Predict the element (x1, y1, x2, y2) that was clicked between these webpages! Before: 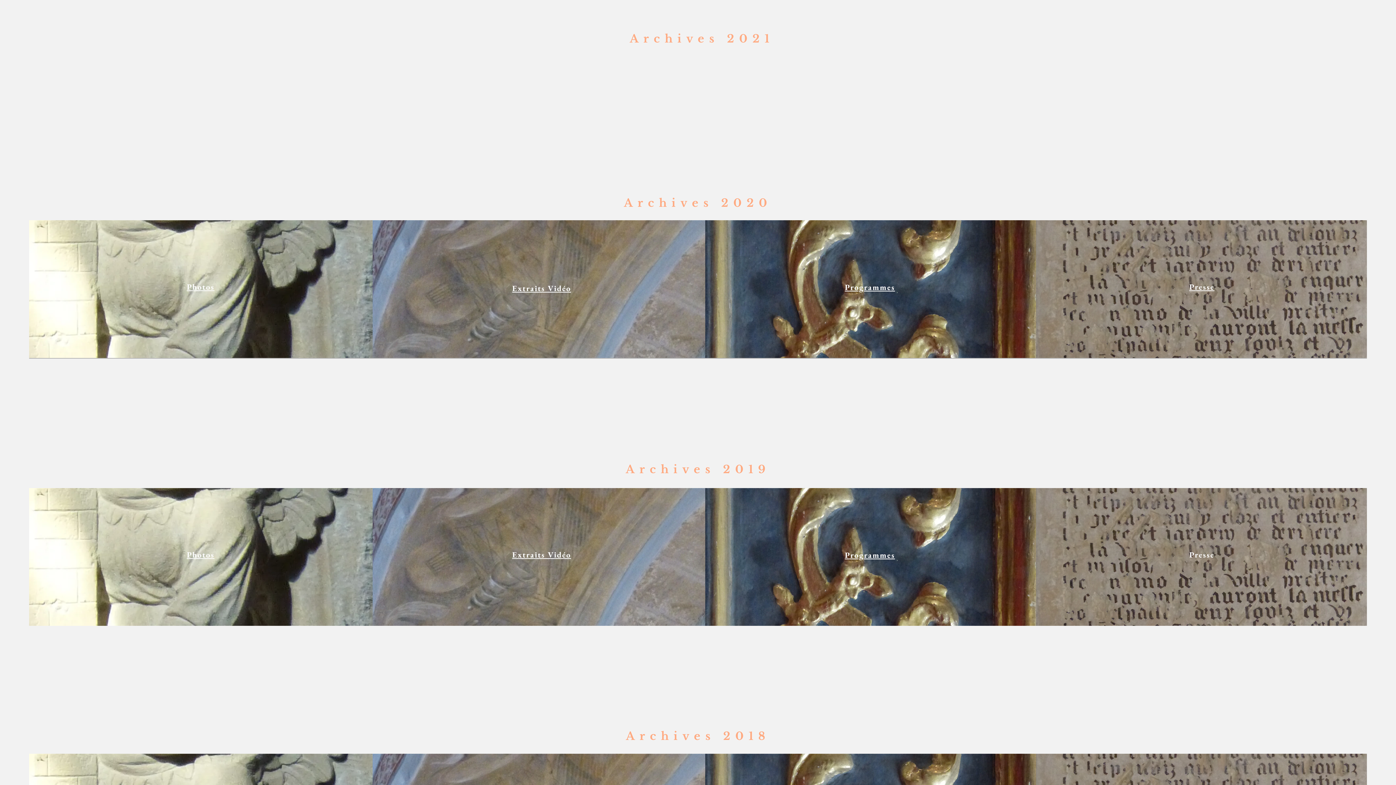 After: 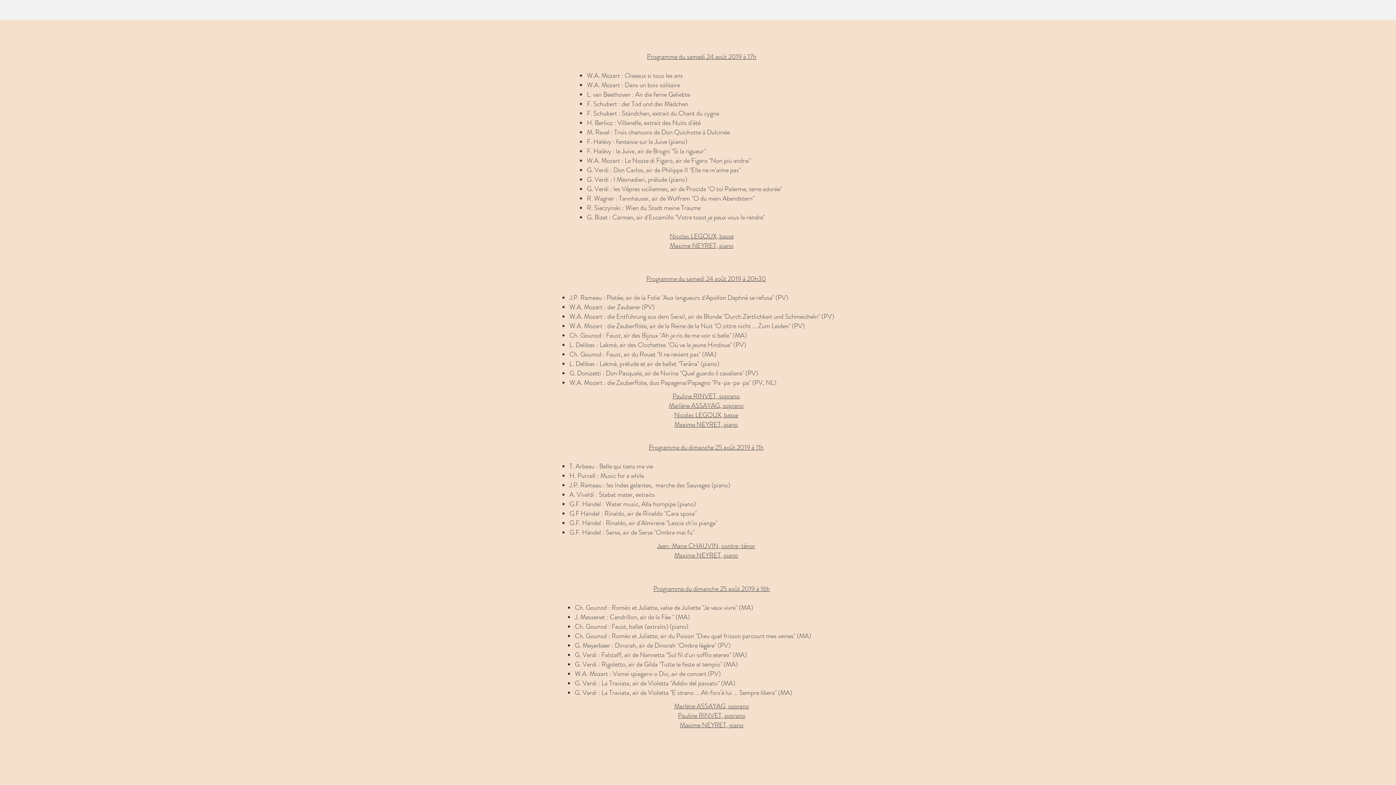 Action: bbox: (845, 550, 895, 560) label: Programmes